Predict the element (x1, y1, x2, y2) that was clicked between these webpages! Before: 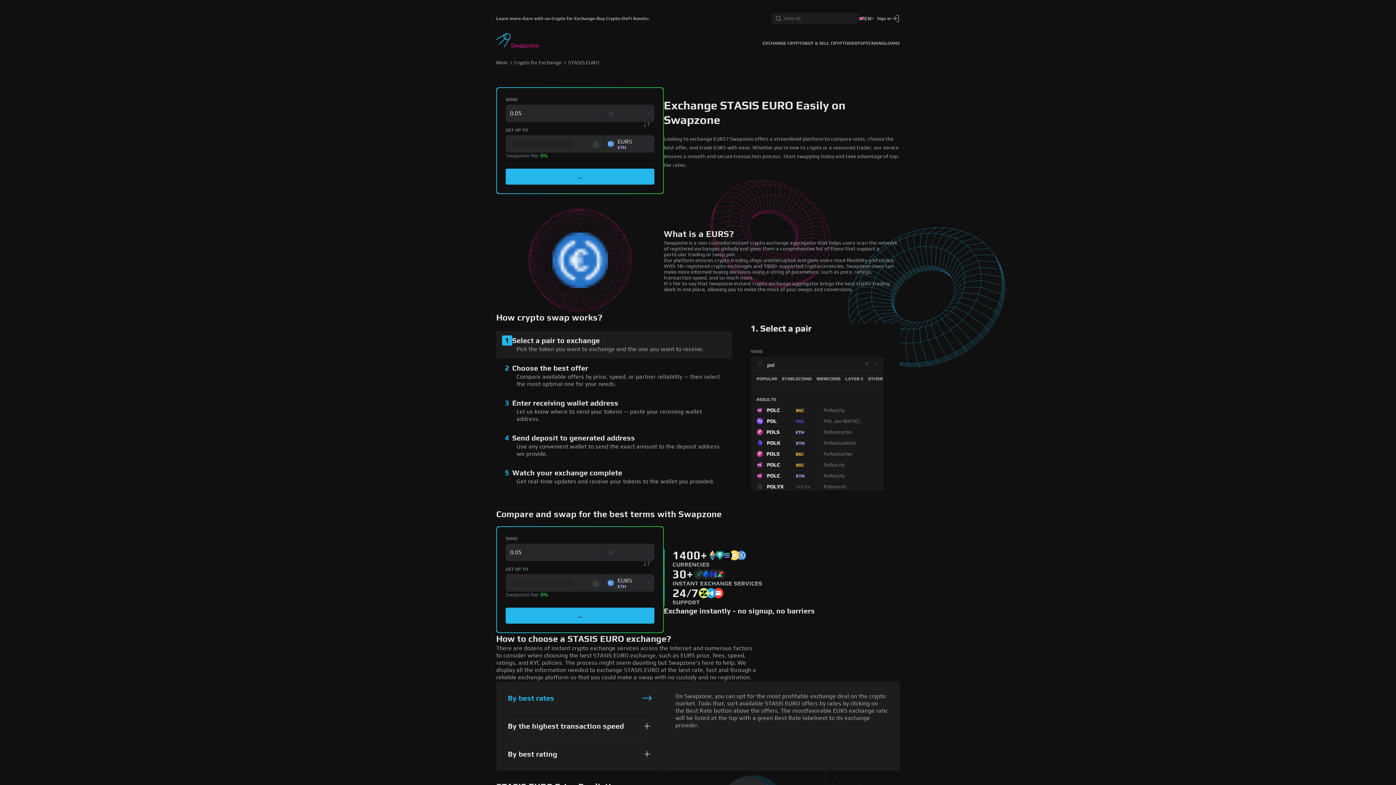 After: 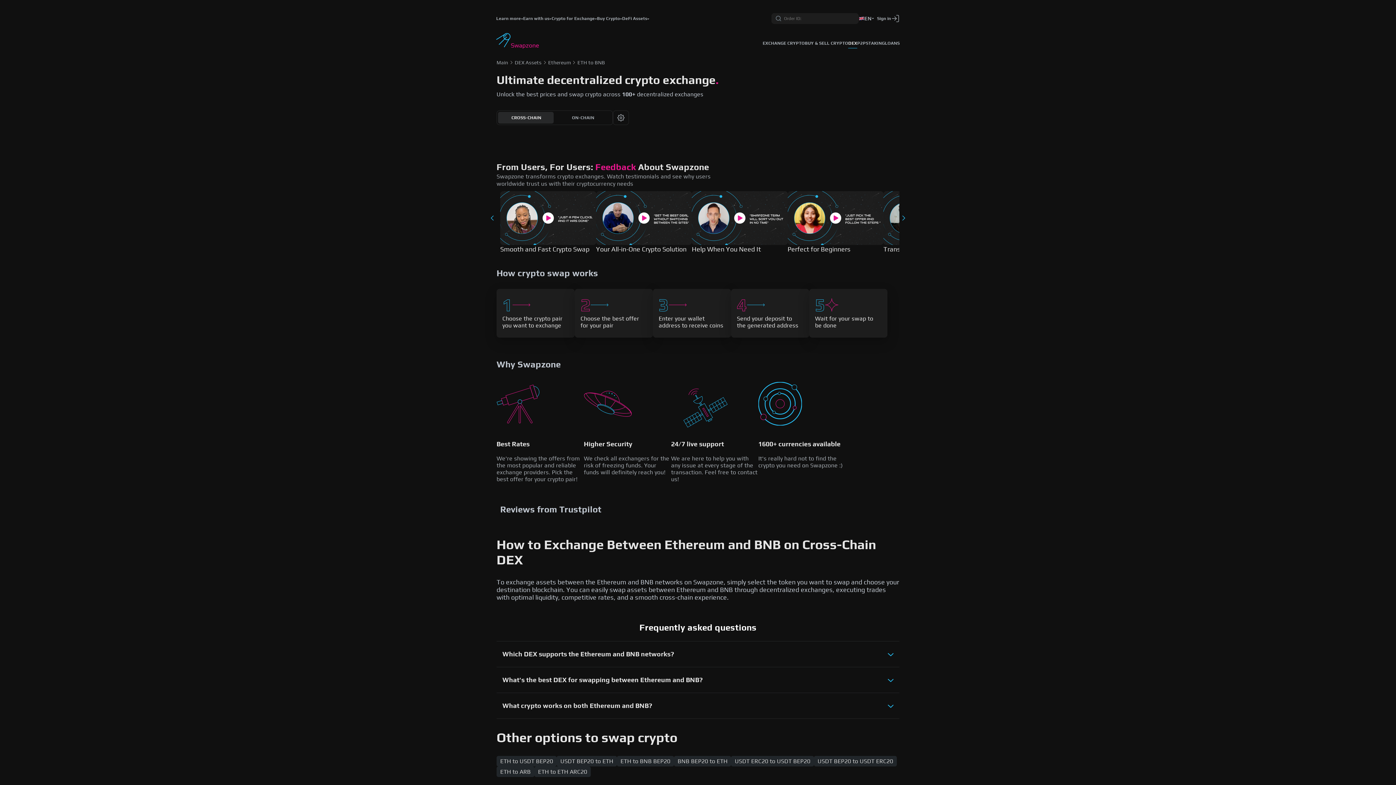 Action: label: DEX bbox: (848, 38, 857, 48)